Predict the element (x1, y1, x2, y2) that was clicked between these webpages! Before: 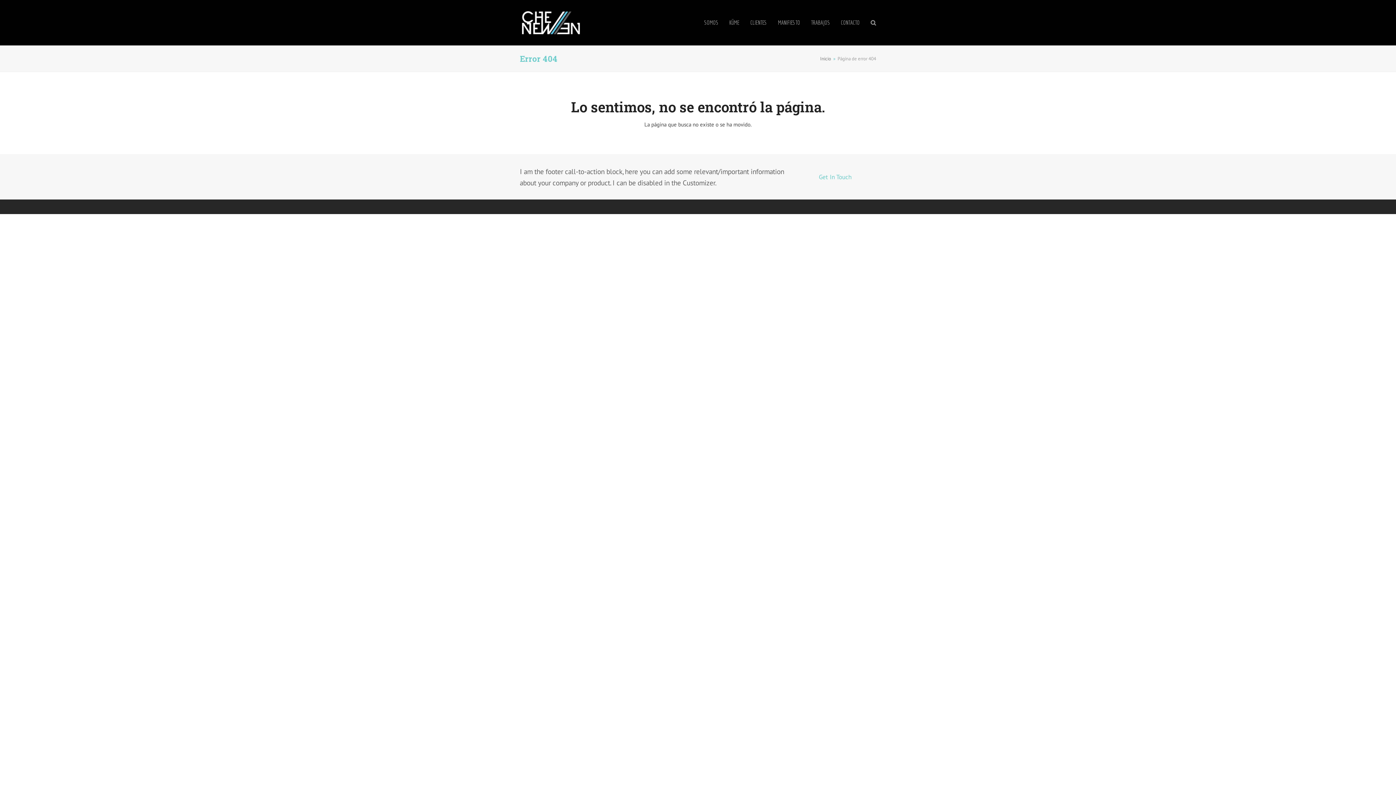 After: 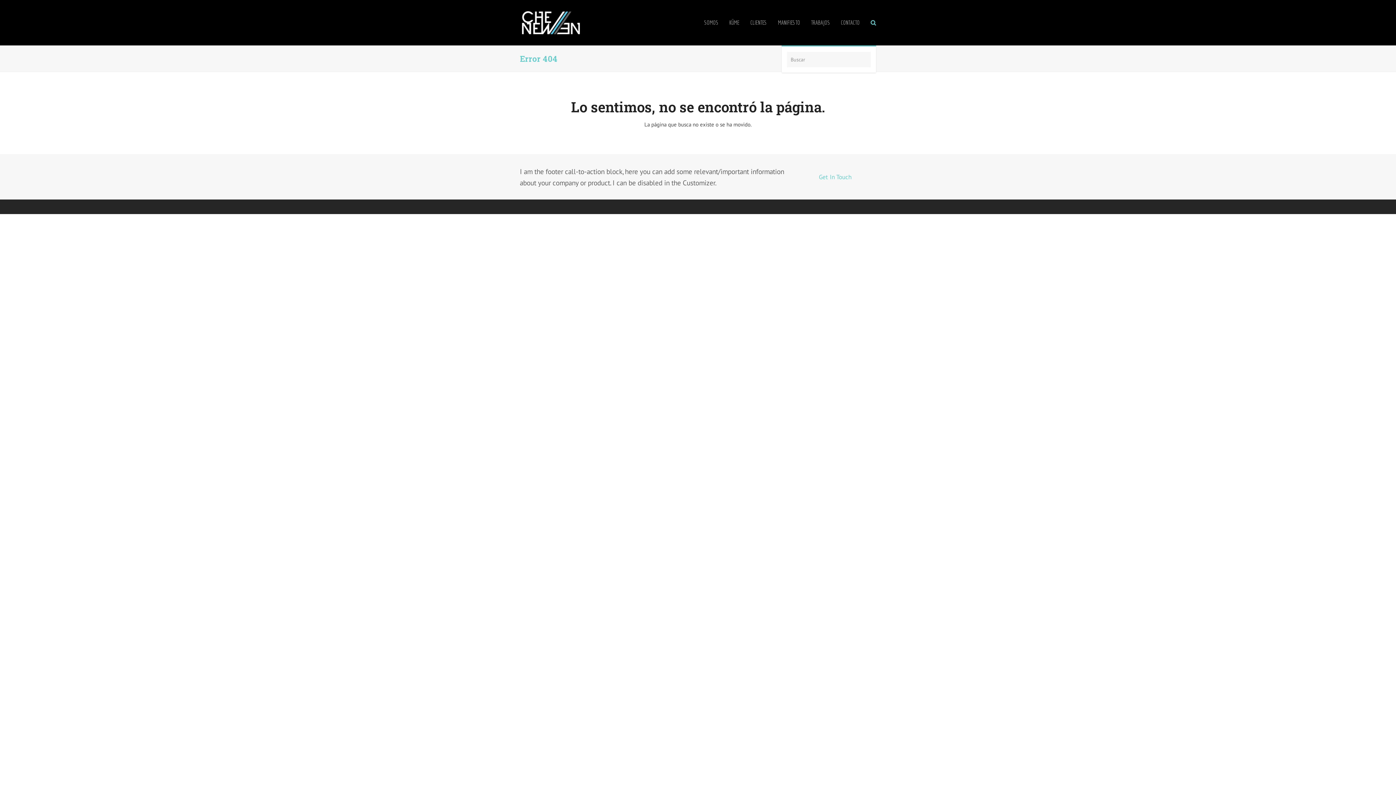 Action: label: Search bbox: (865, 13, 881, 31)